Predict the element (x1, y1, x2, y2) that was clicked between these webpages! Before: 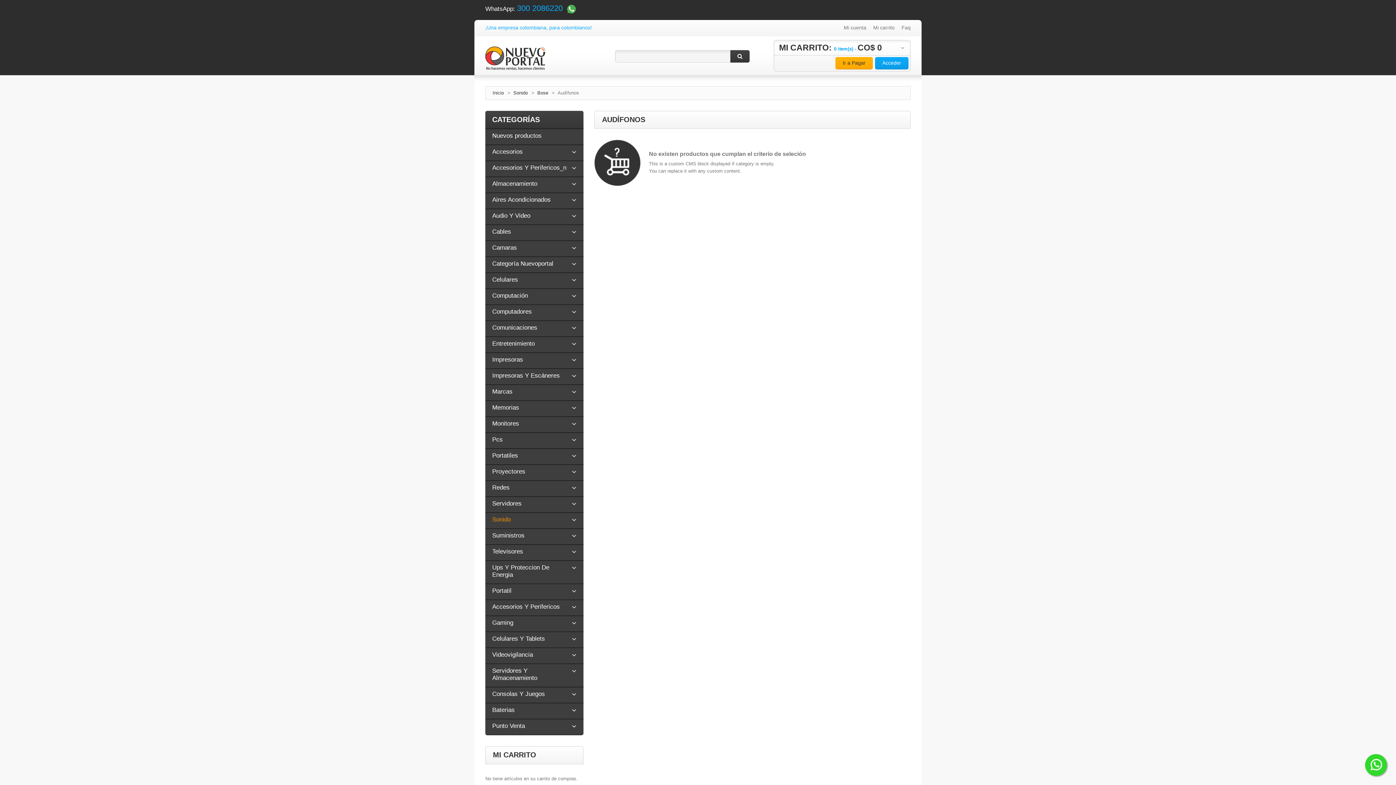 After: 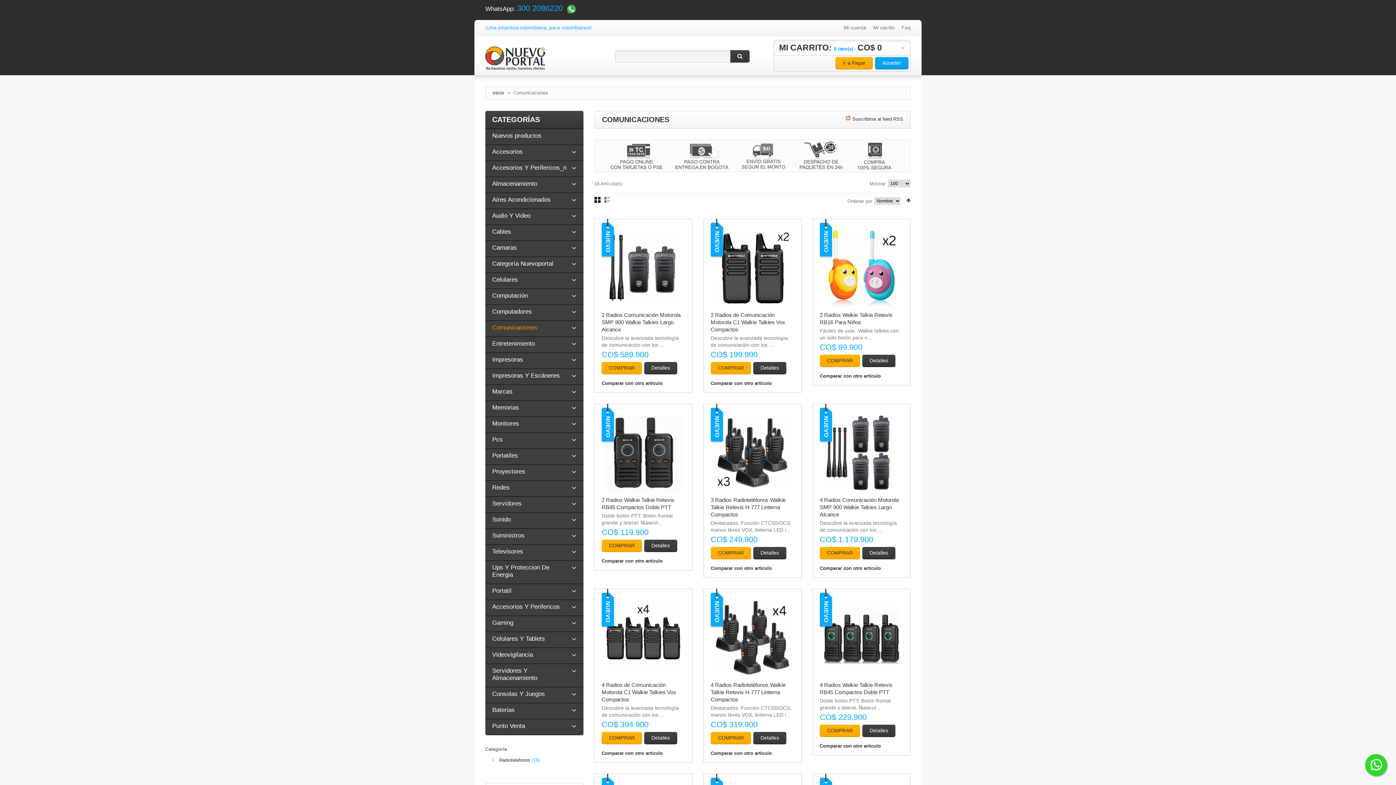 Action: bbox: (492, 324, 537, 331) label: Comunicaciones